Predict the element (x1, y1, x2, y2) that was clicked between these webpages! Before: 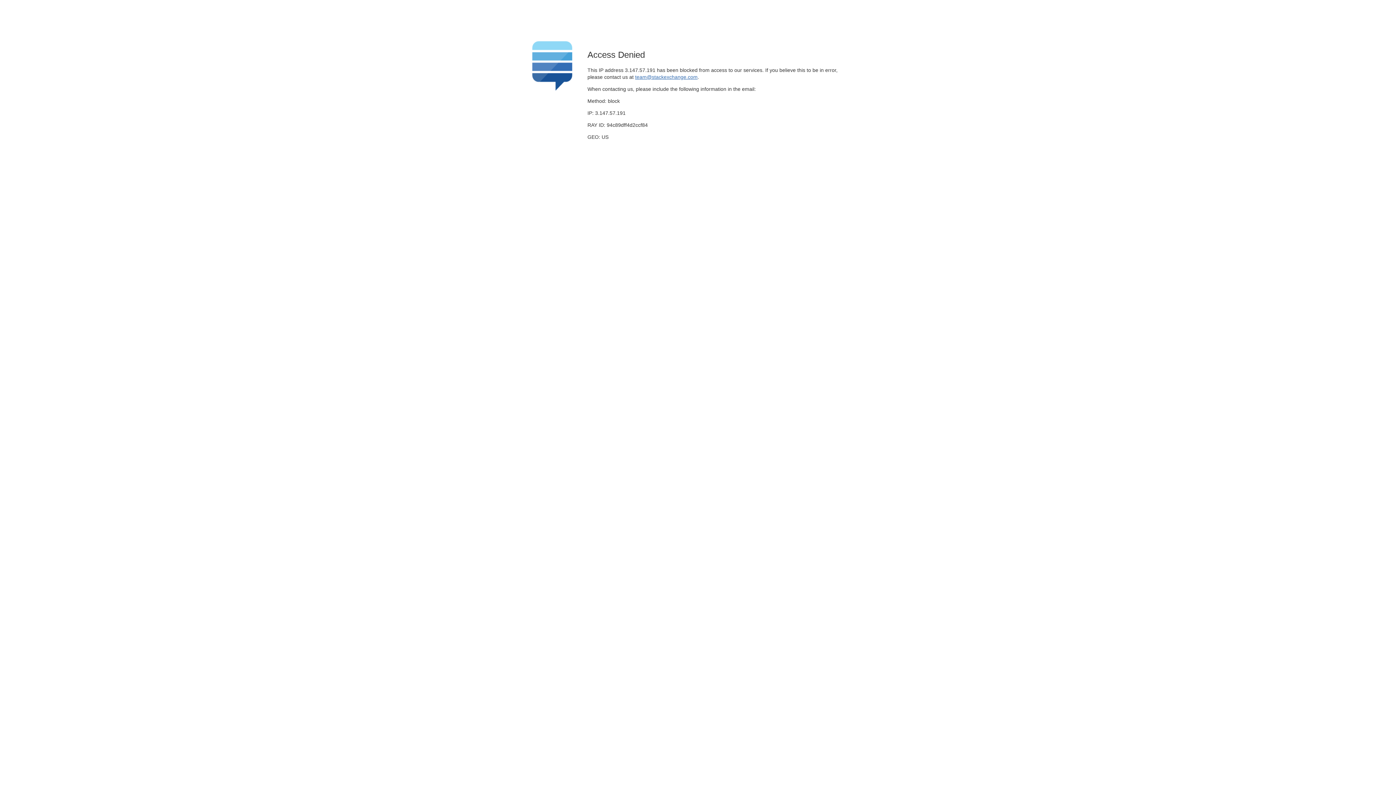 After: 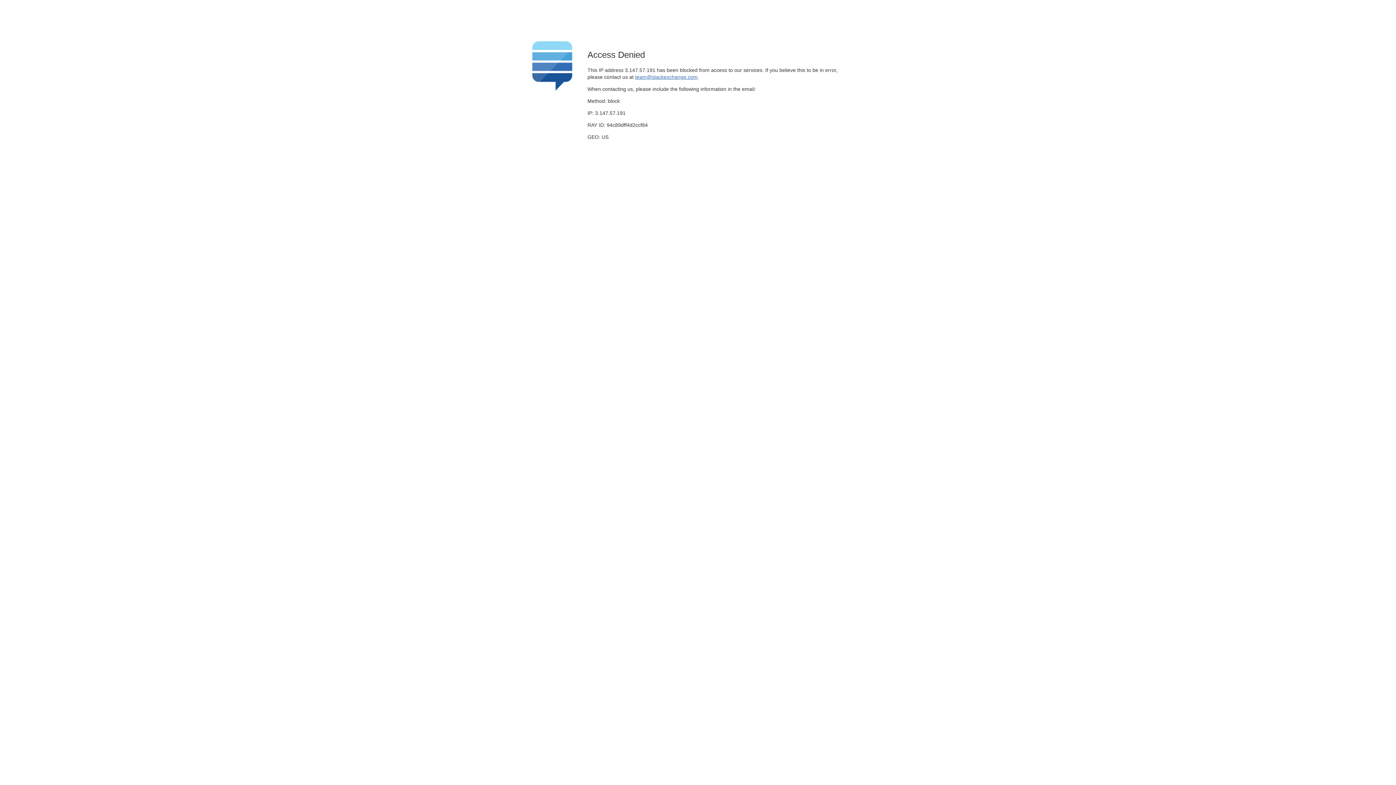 Action: label: team@stackexchange.com bbox: (635, 74, 697, 79)